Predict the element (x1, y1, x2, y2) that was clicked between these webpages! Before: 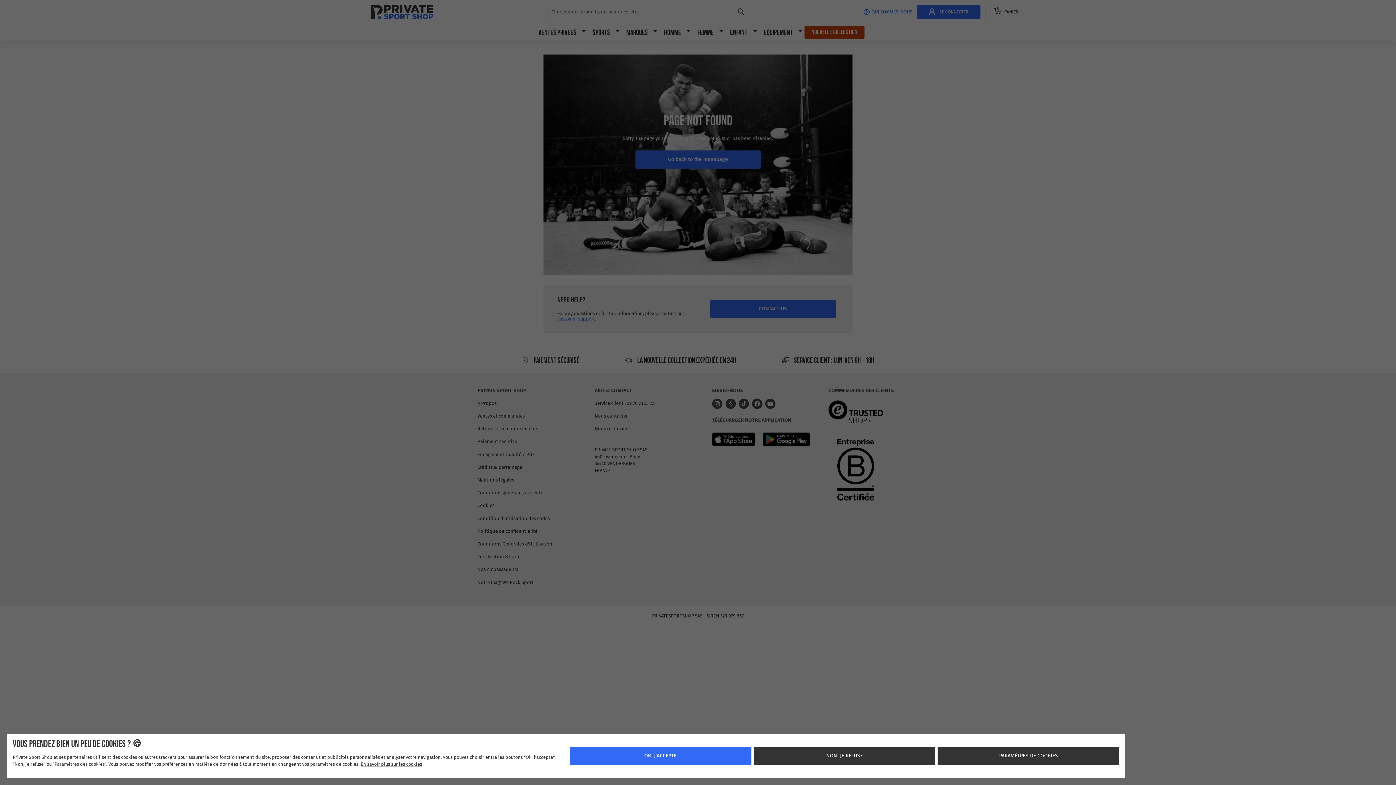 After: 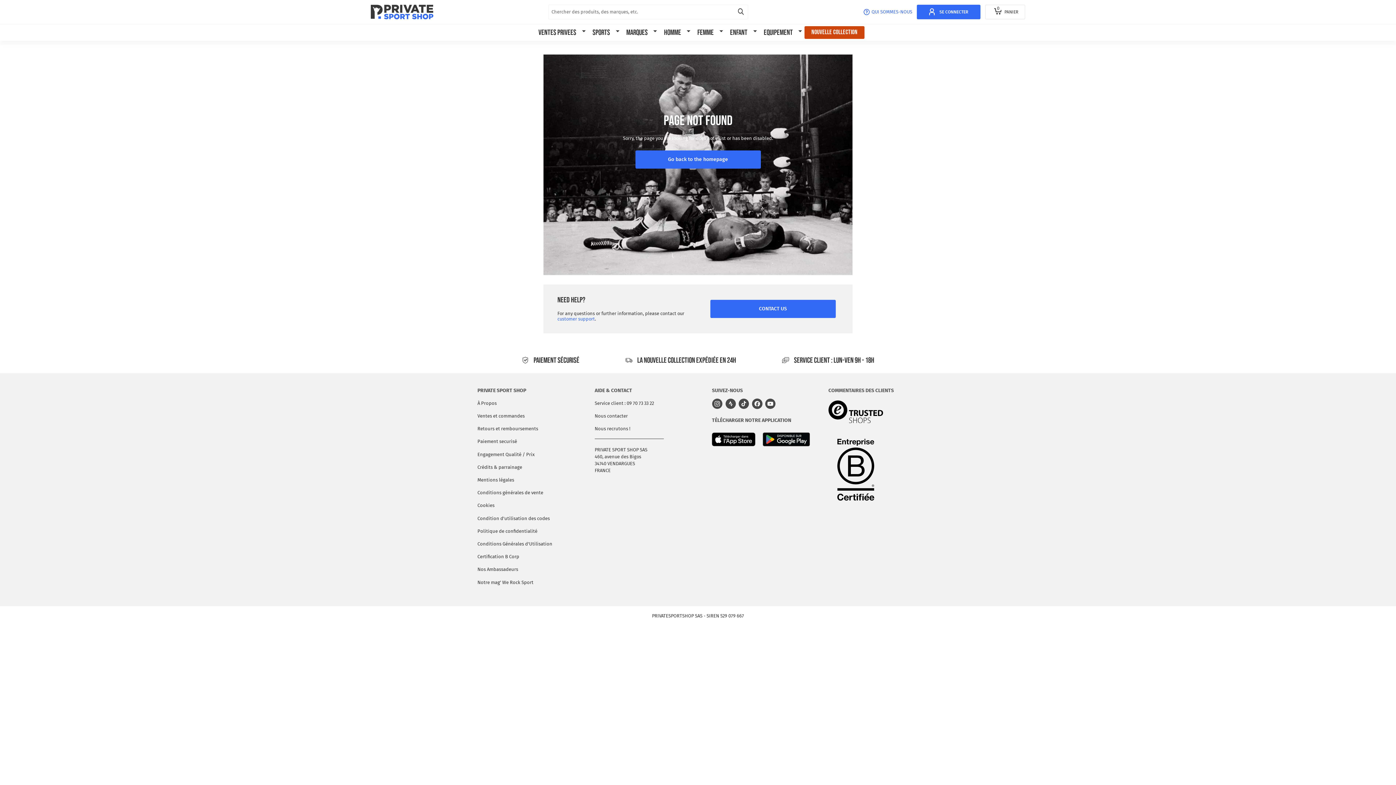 Action: bbox: (582, 747, 768, 765) label: OK, J'ACCEPTE